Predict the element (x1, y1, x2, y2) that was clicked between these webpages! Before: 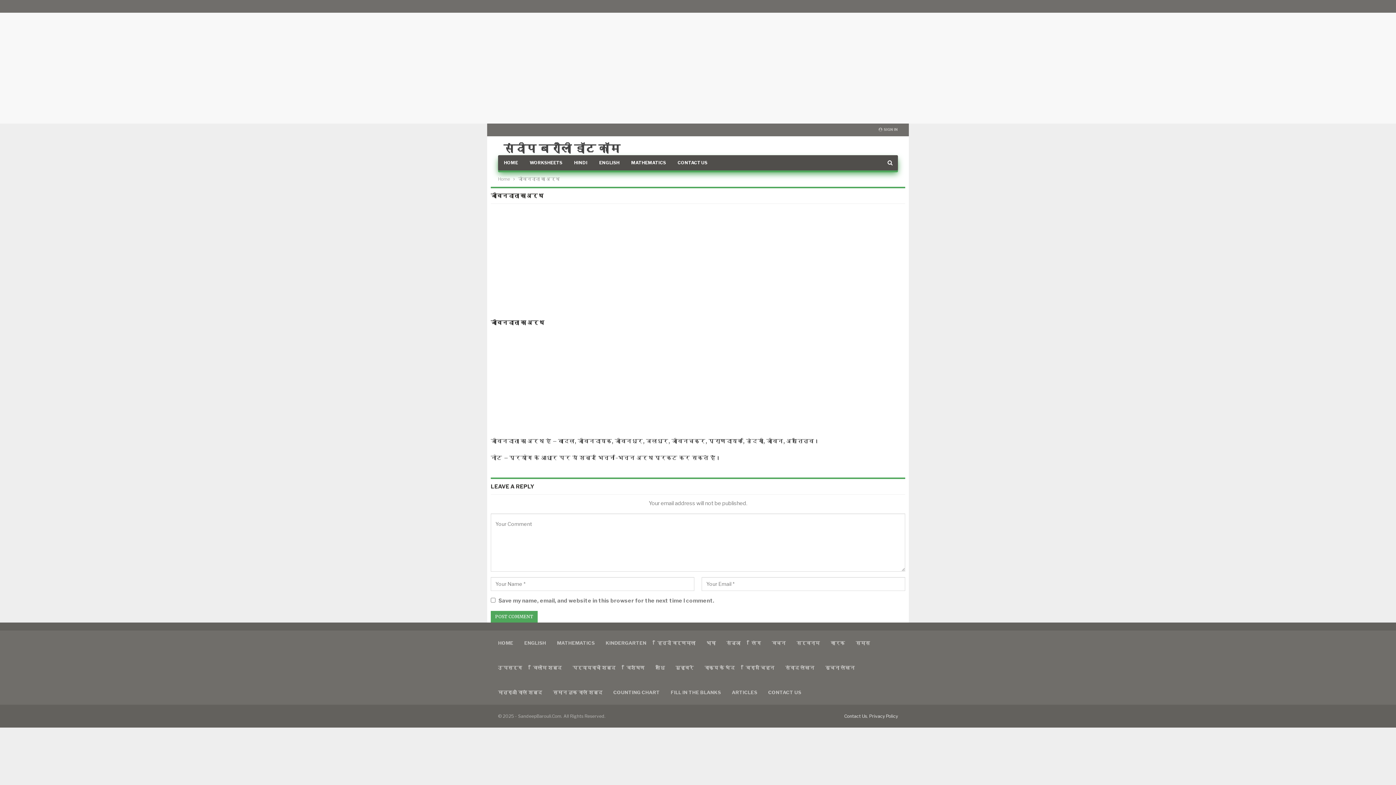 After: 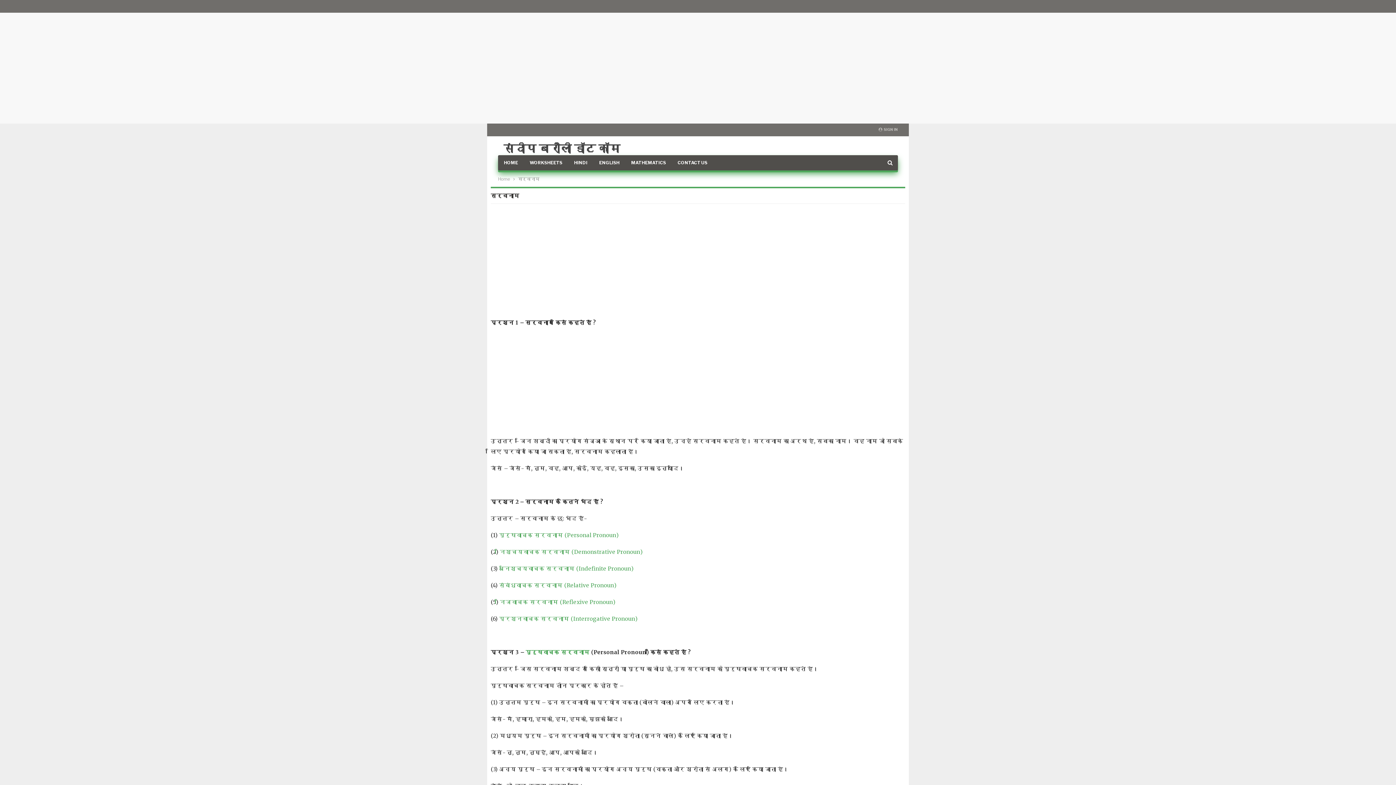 Action: bbox: (796, 640, 820, 646) label: सर्वनाम